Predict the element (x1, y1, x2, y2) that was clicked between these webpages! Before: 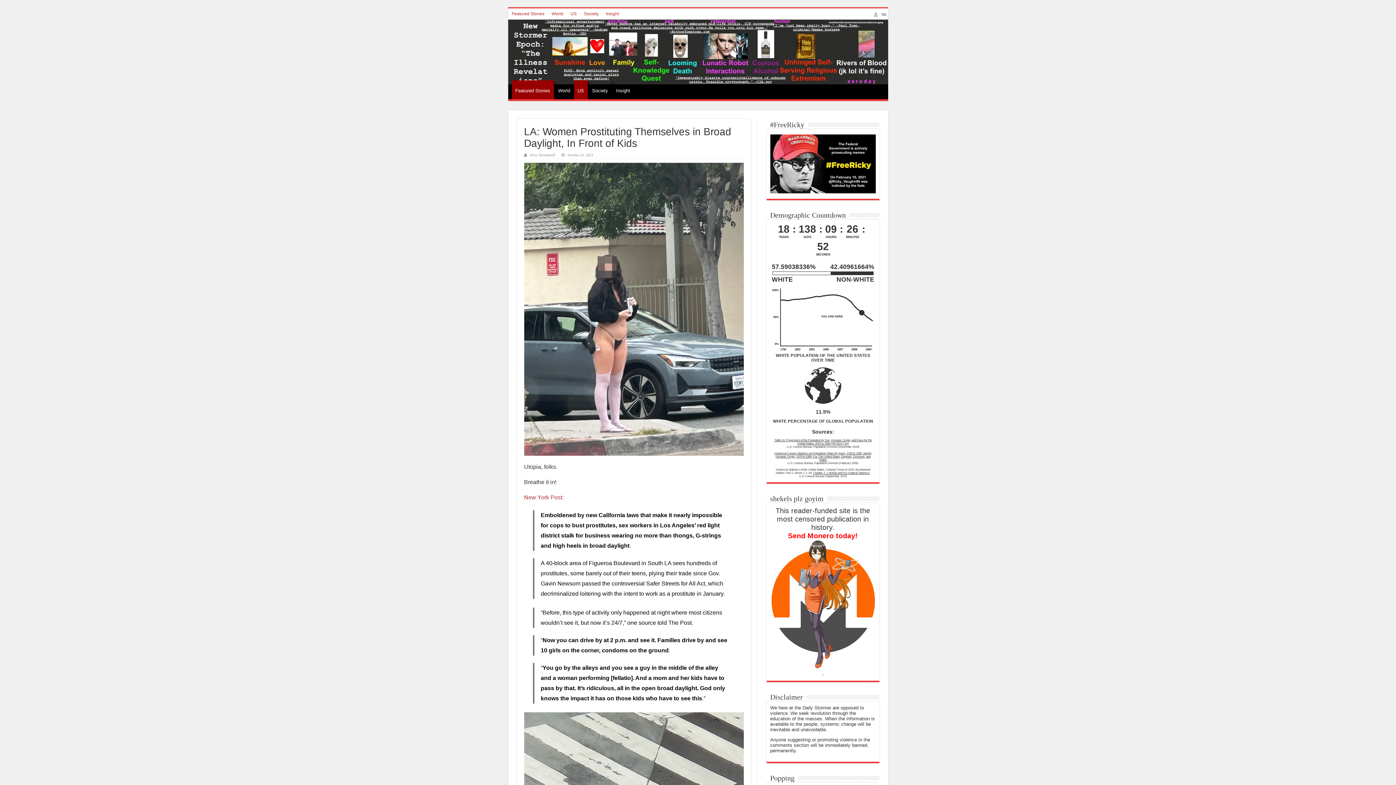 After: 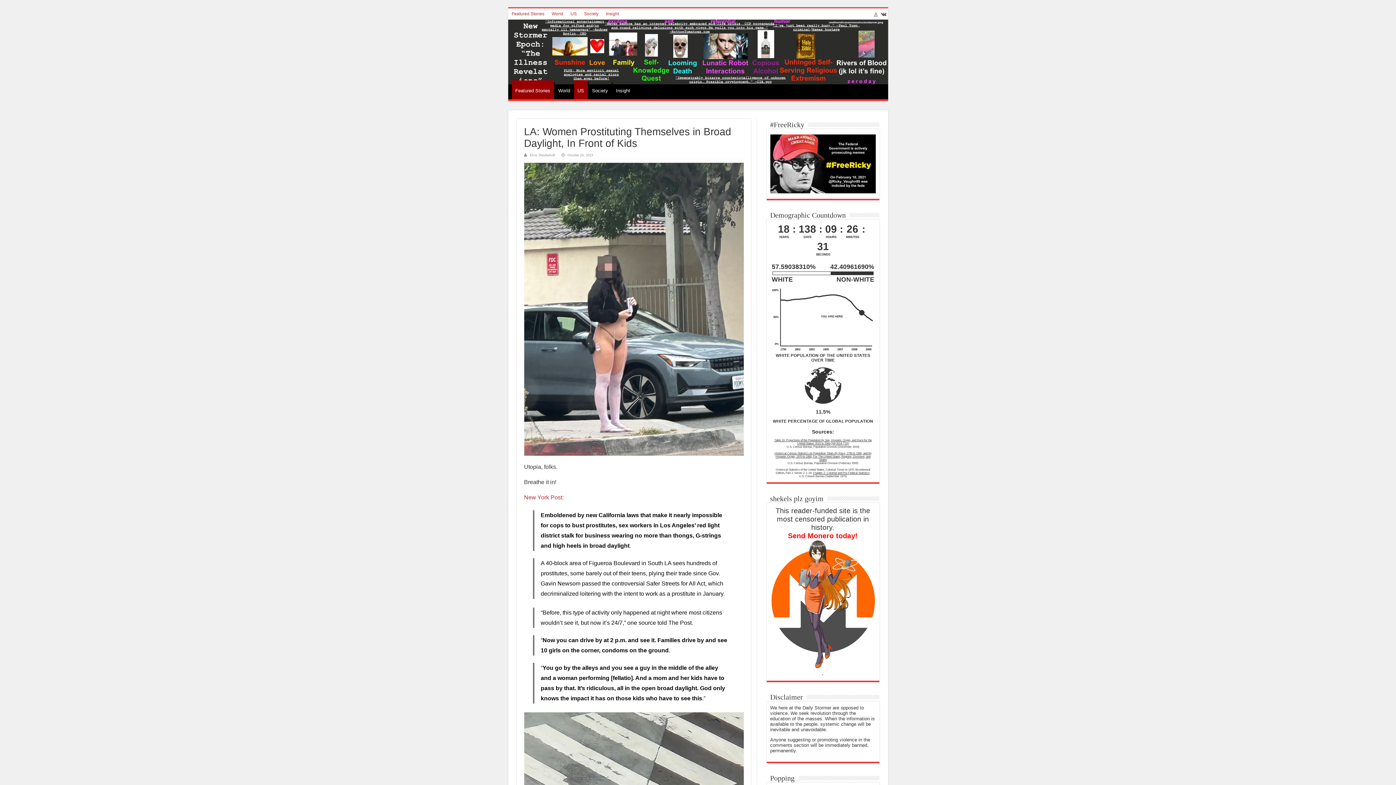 Action: bbox: (880, 9, 887, 18)